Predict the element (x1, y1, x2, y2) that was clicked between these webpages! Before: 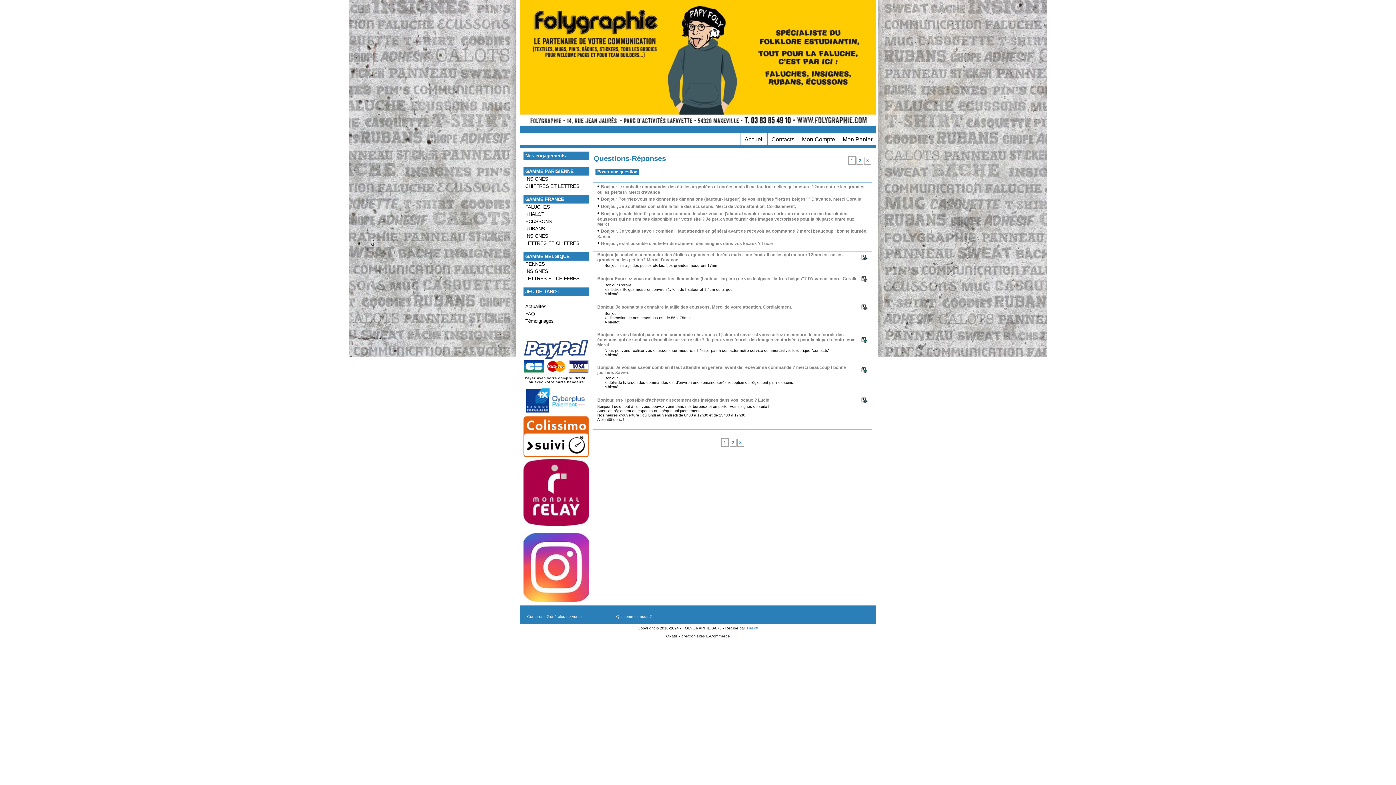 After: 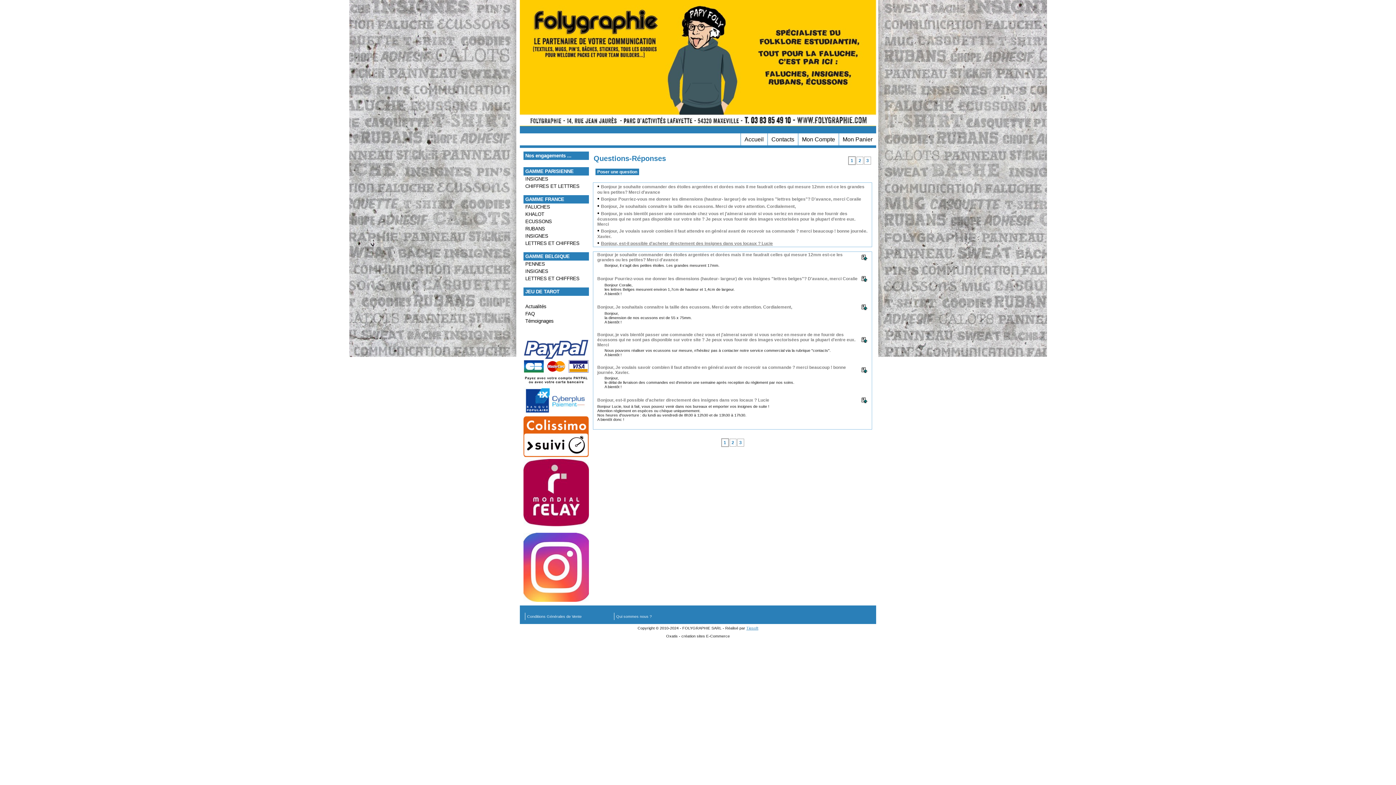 Action: label: Bonjour, est-il possible d'acheter directement des insignes dans vos locaux ? Lucie bbox: (601, 240, 773, 246)